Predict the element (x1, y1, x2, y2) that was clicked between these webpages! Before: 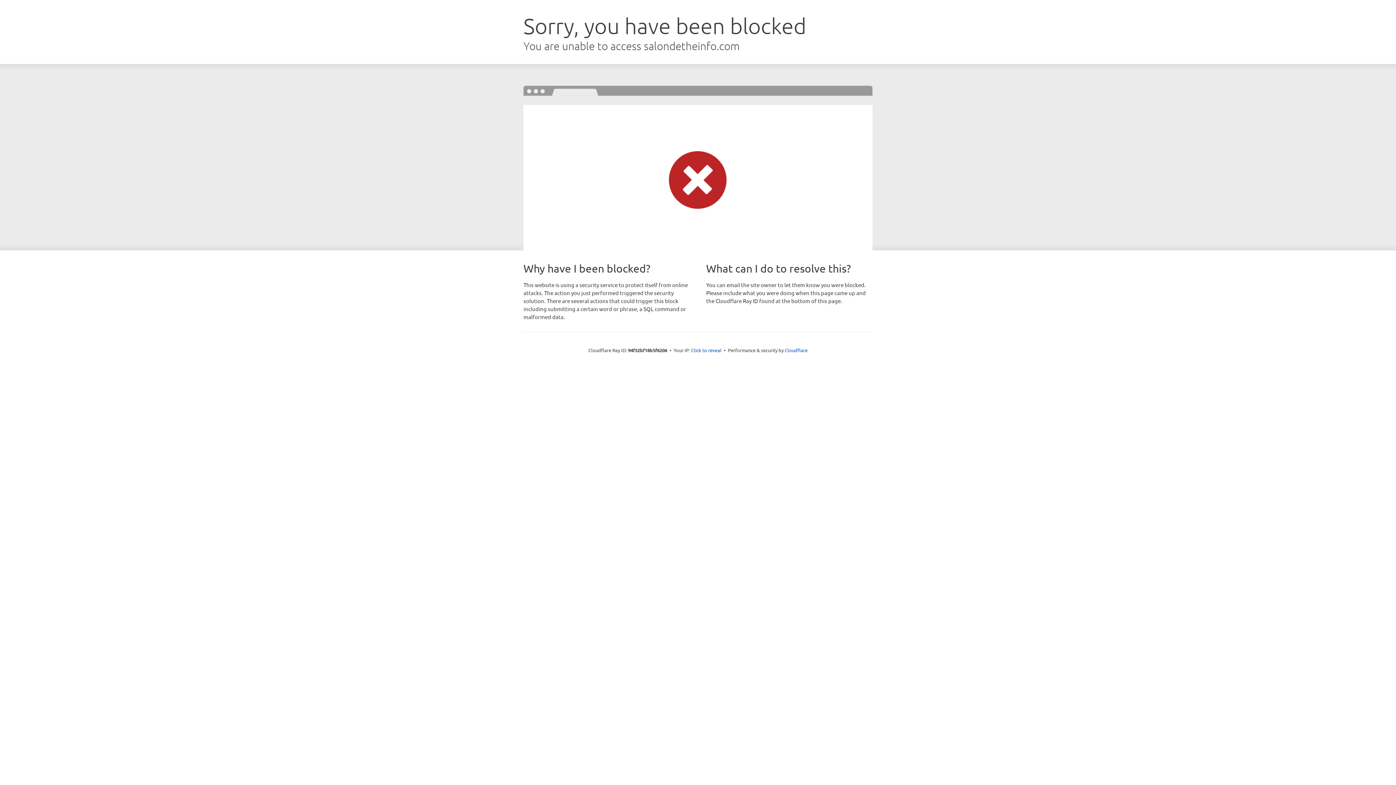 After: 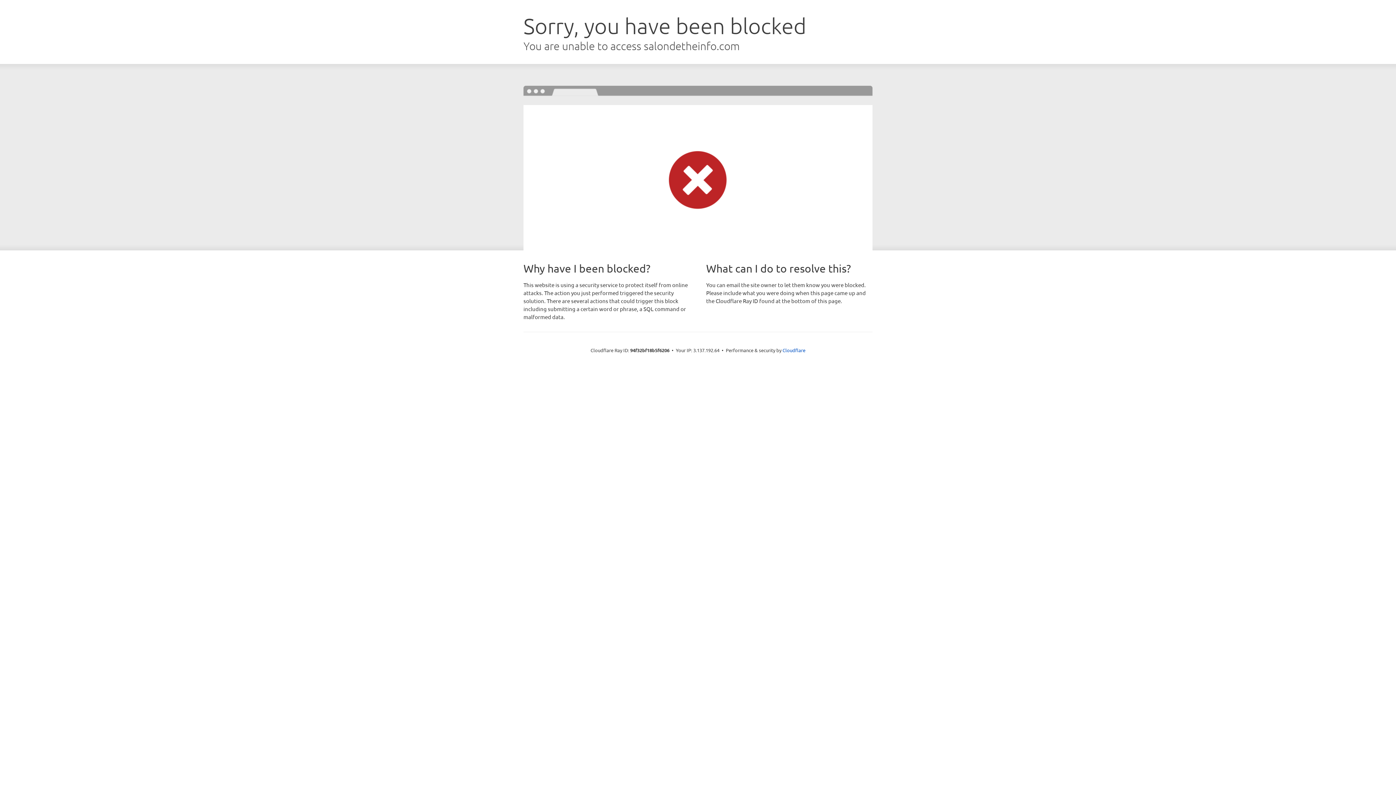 Action: label: Click to reveal bbox: (691, 346, 721, 353)